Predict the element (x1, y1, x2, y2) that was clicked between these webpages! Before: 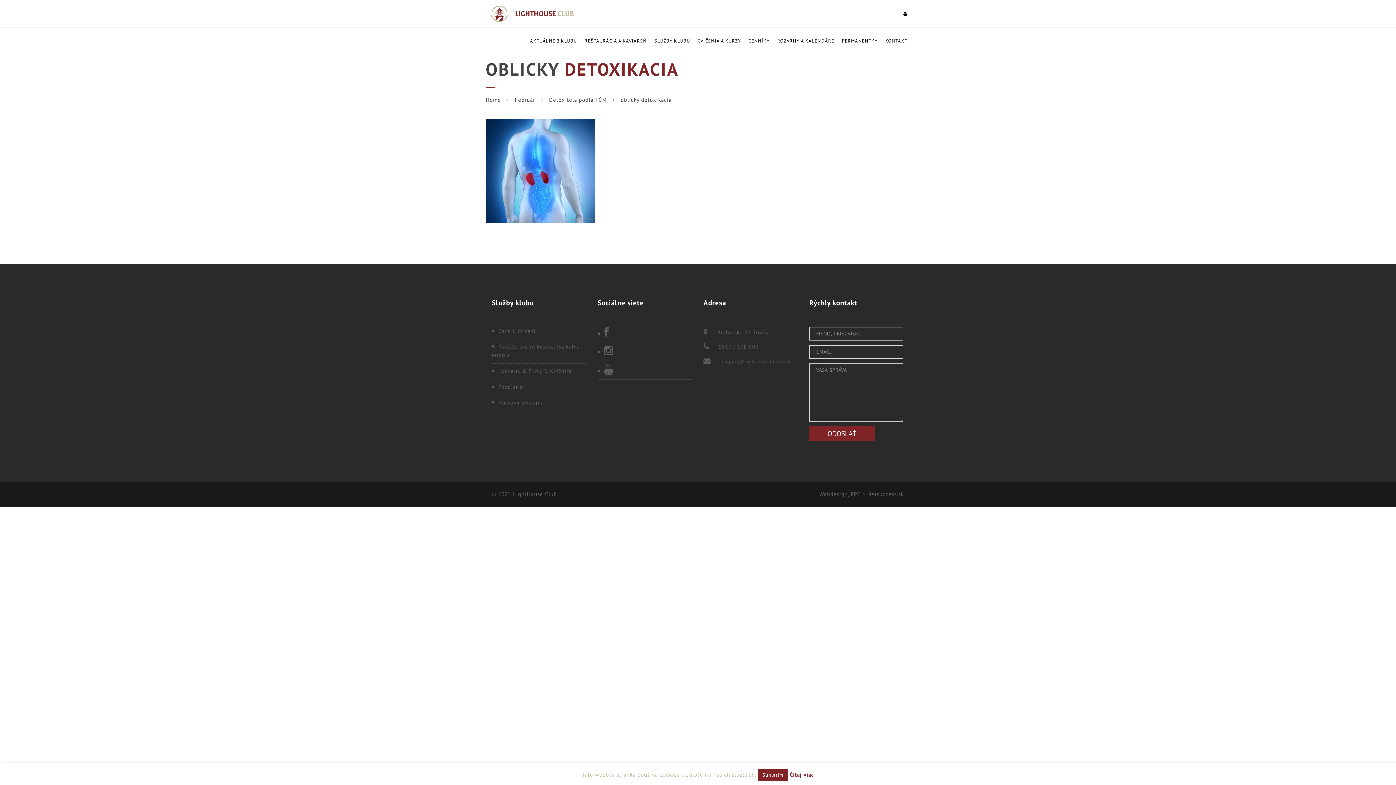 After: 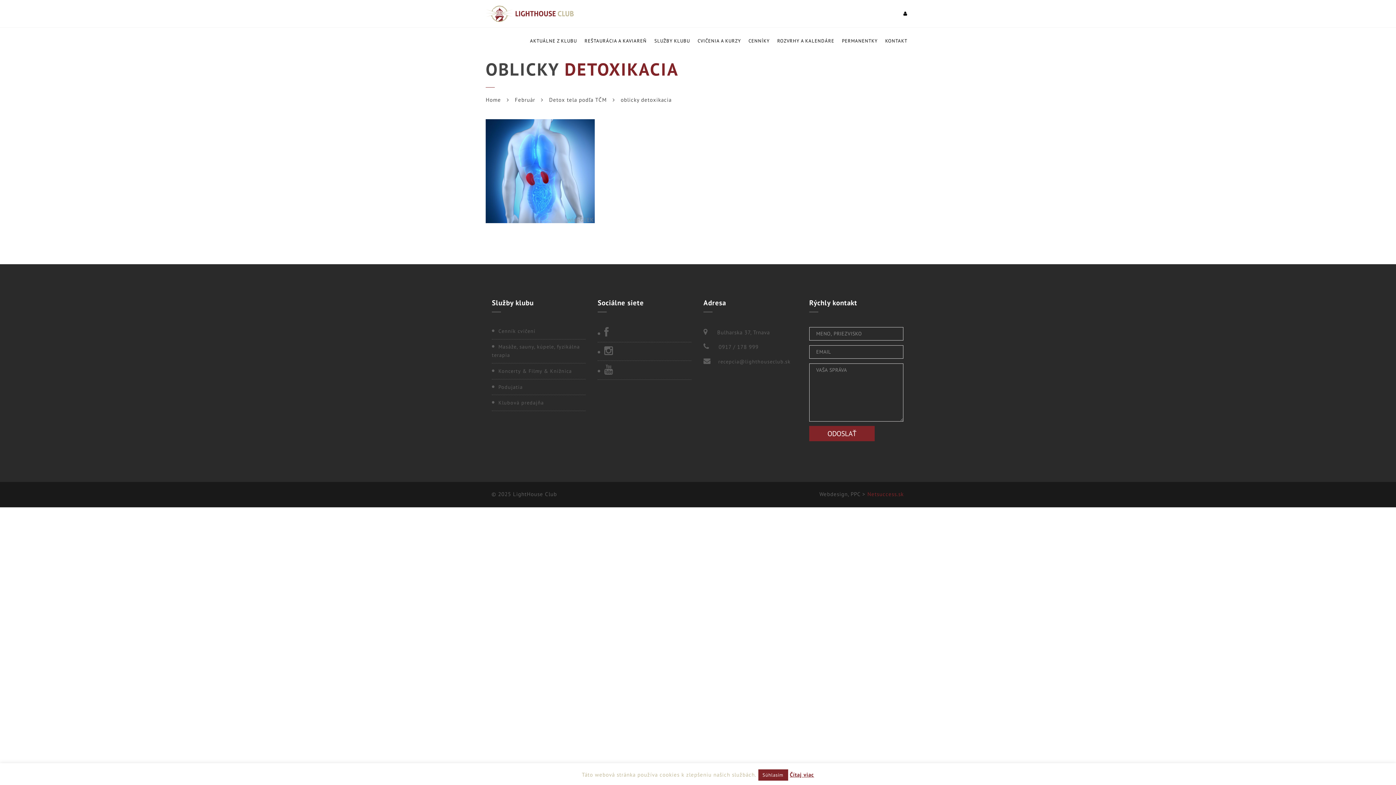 Action: bbox: (867, 490, 904, 497) label: Netsuccess.sk